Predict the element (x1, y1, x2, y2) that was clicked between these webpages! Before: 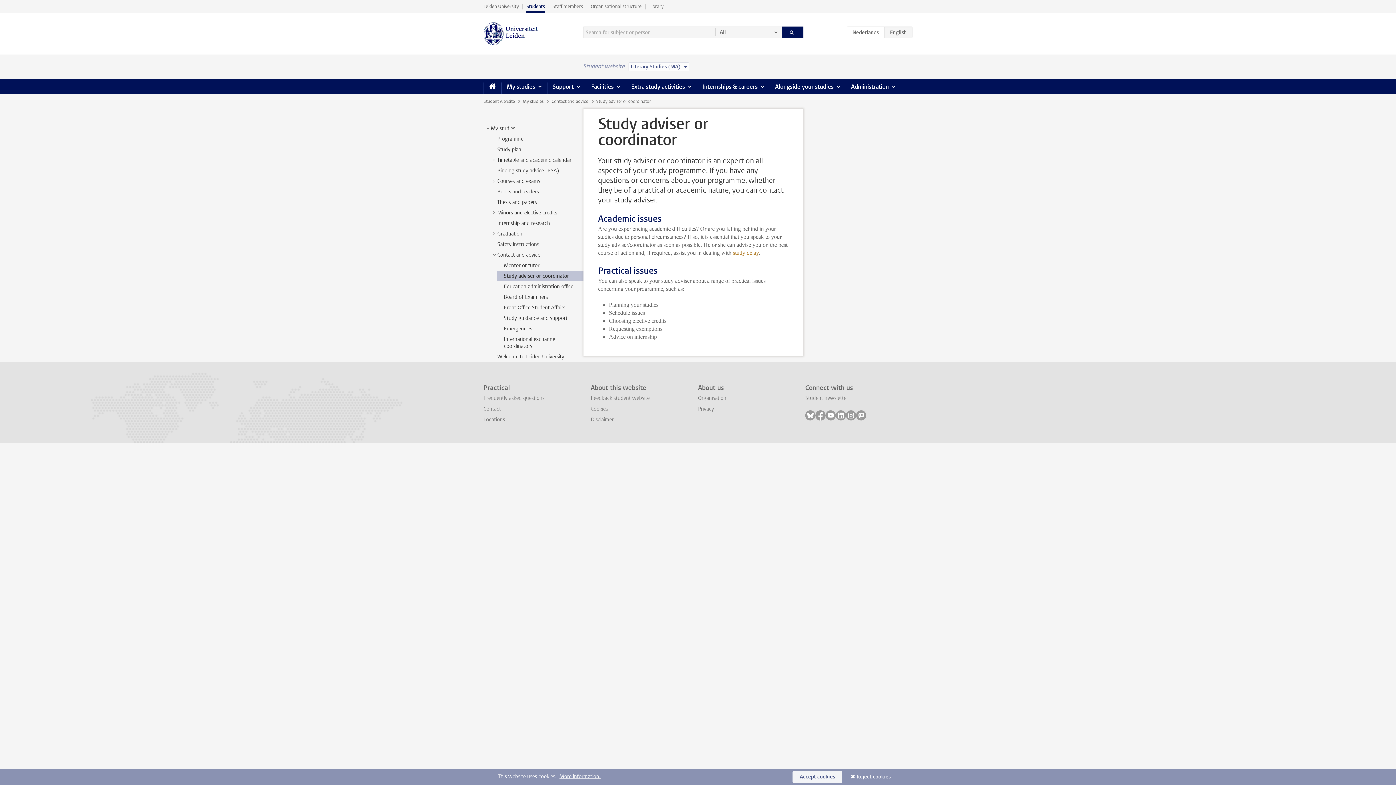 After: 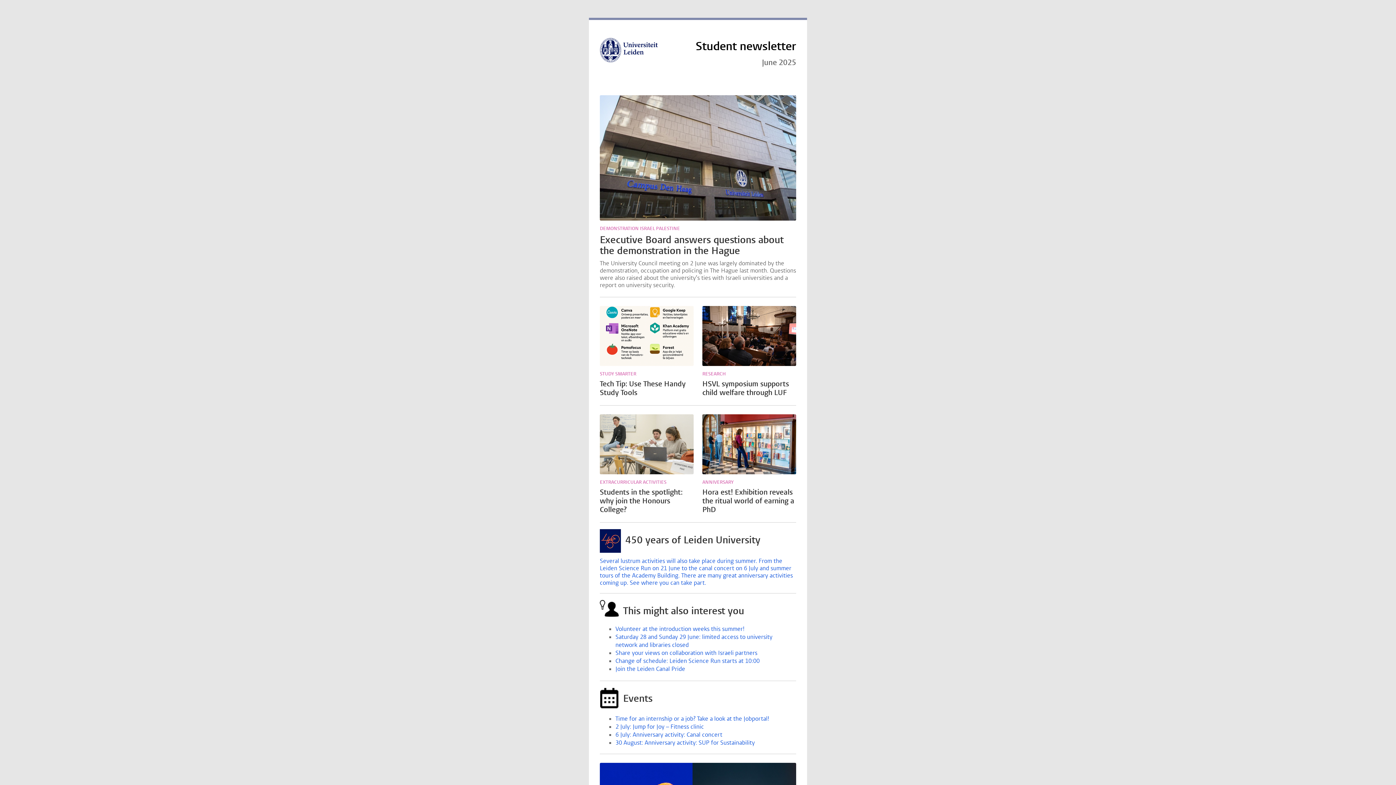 Action: label: Student newsletter bbox: (805, 395, 848, 401)